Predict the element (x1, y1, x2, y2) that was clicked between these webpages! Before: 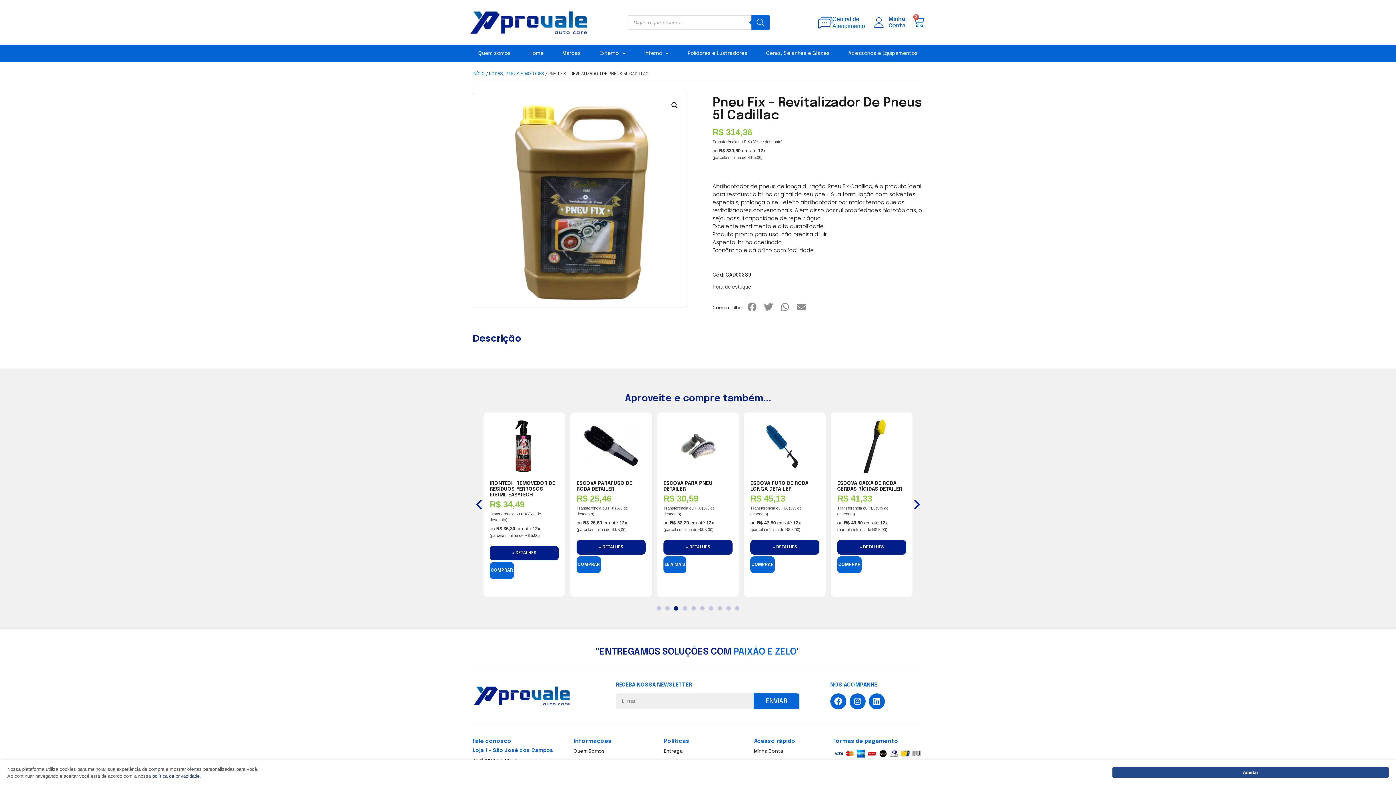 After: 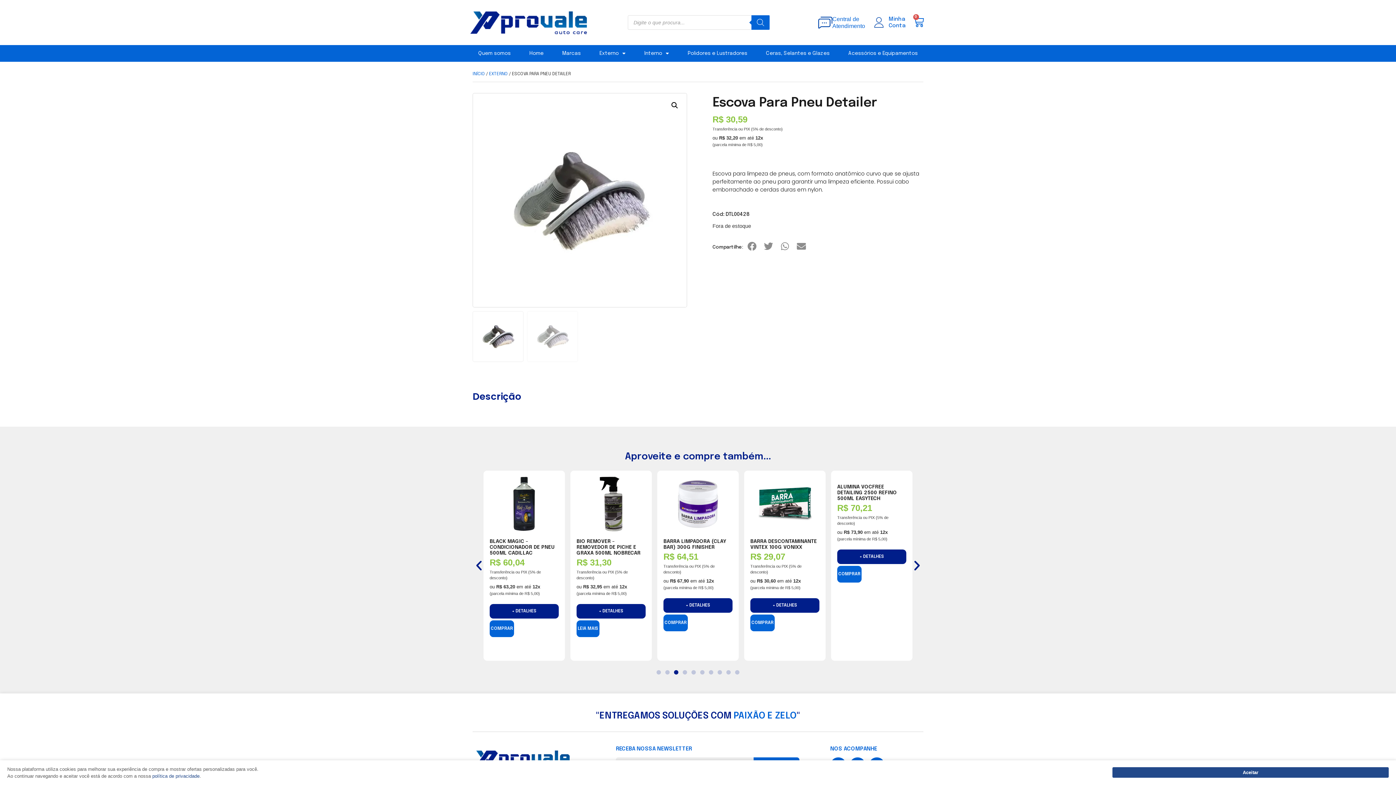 Action: bbox: (837, 556, 860, 573) label: Leia mais sobre “Escova Para Pneu Detailer”